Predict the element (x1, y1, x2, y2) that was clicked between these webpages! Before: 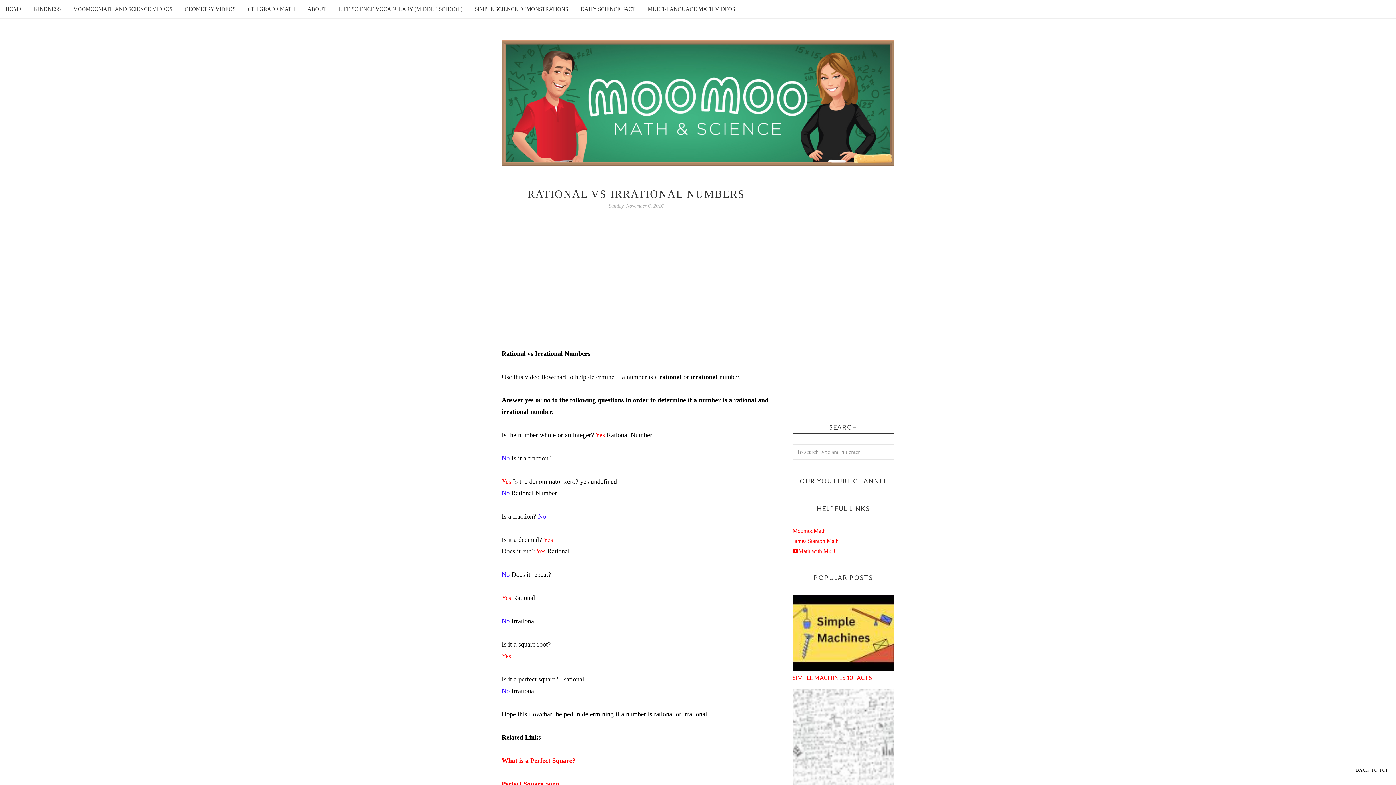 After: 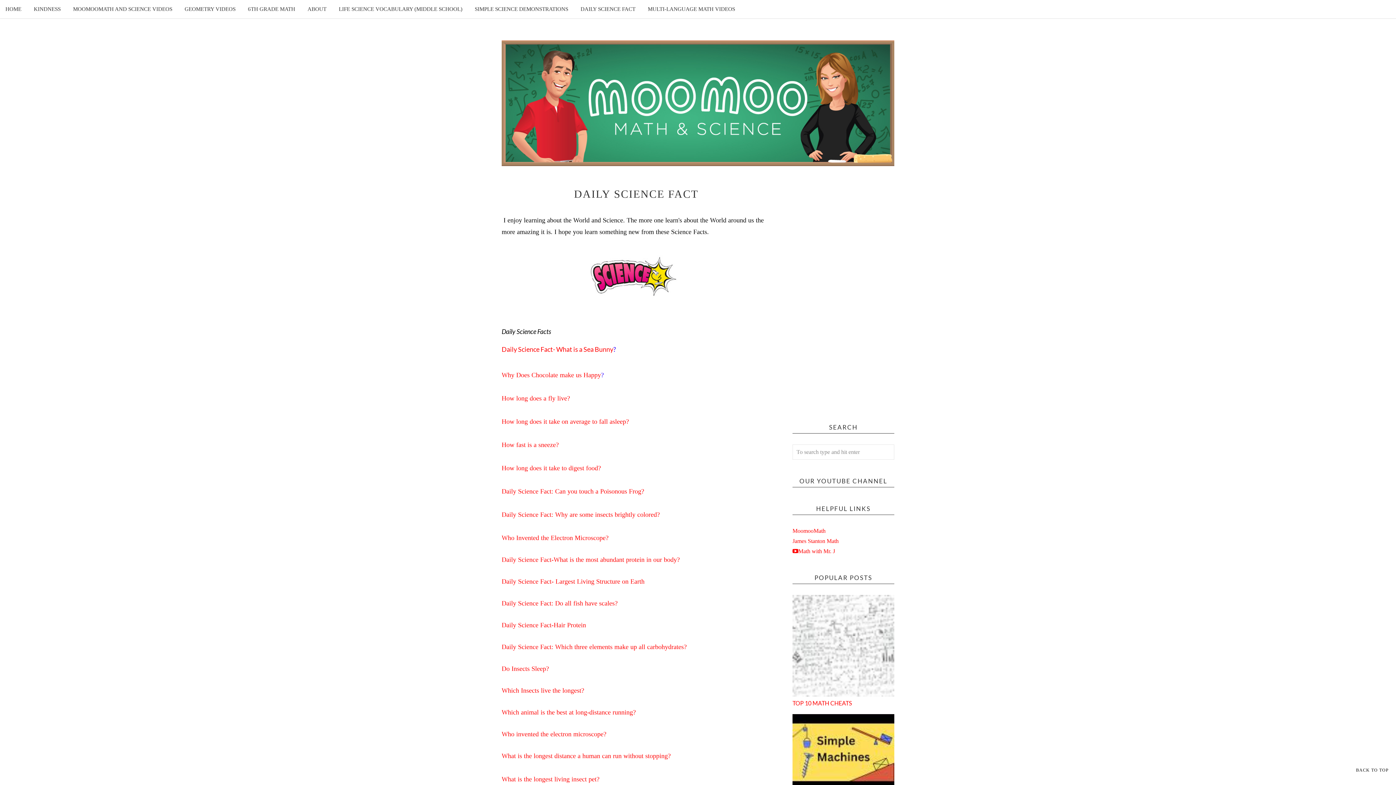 Action: bbox: (575, 0, 641, 18) label: DAILY SCIENCE FACT